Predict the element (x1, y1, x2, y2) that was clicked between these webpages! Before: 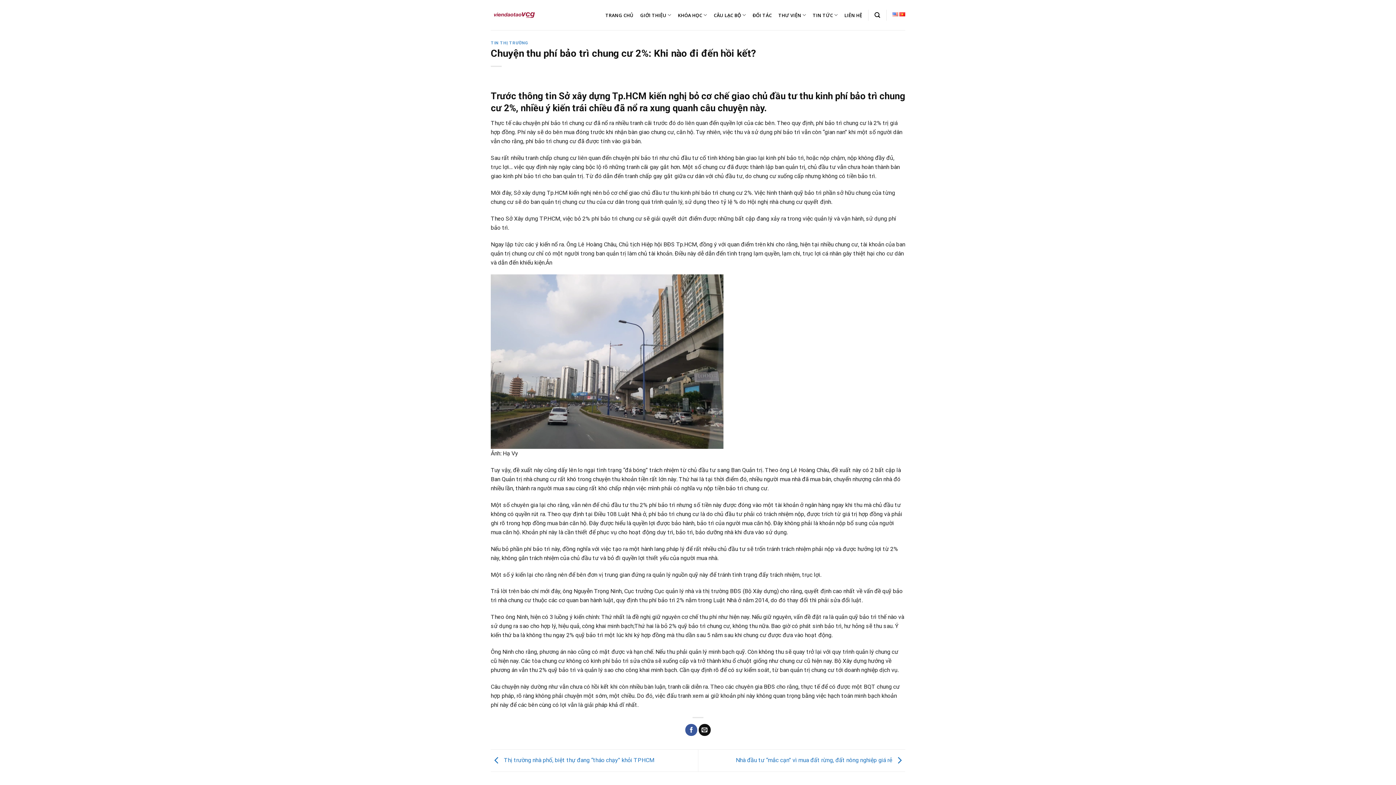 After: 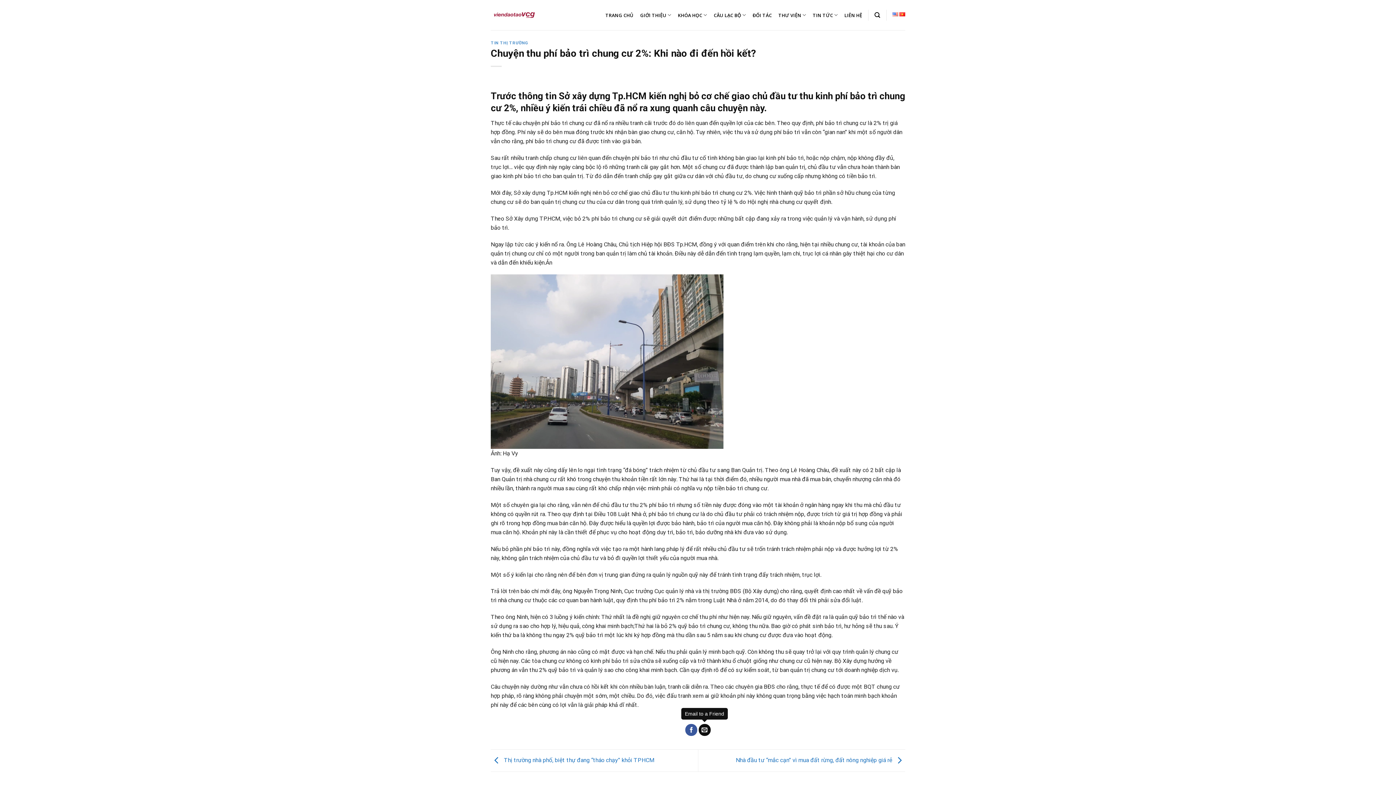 Action: label: Email to a Friend bbox: (698, 724, 710, 736)